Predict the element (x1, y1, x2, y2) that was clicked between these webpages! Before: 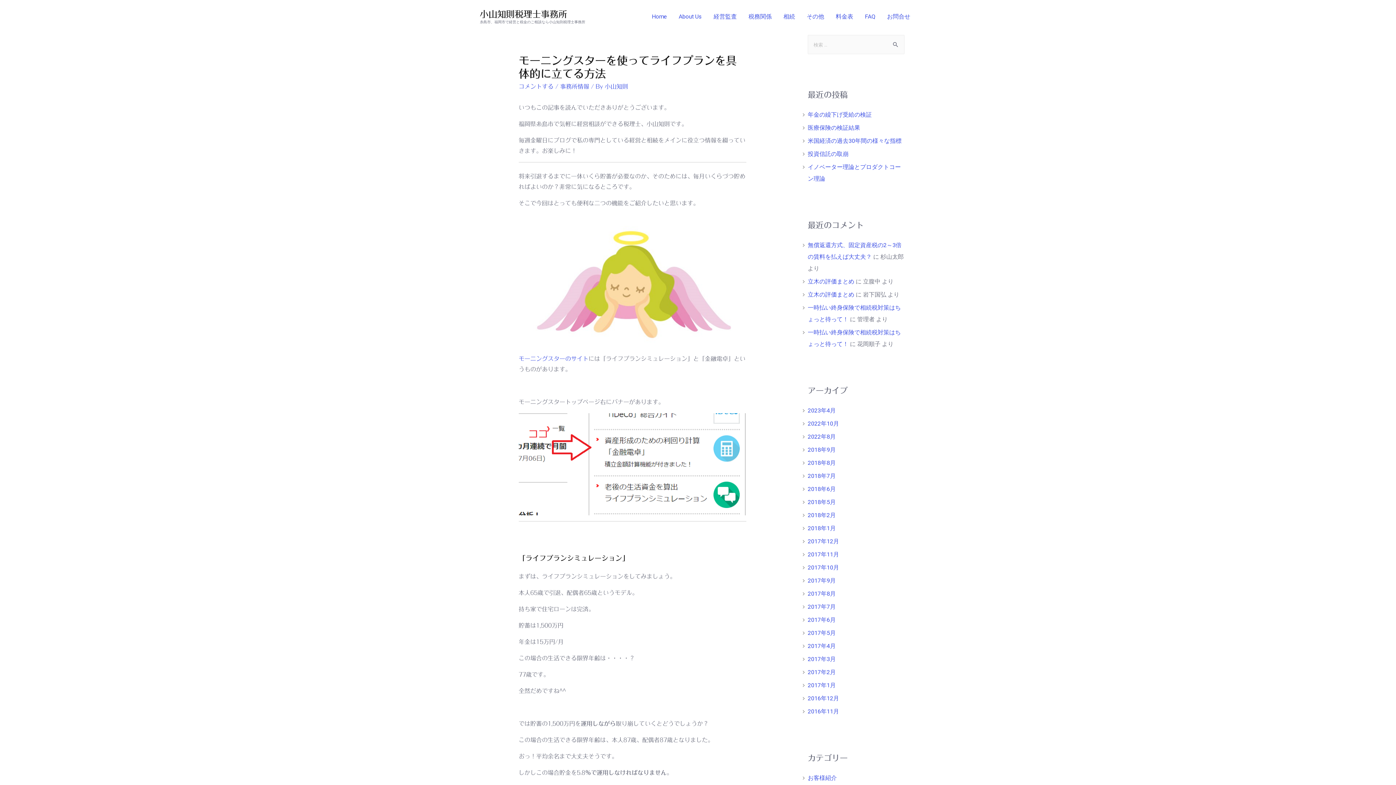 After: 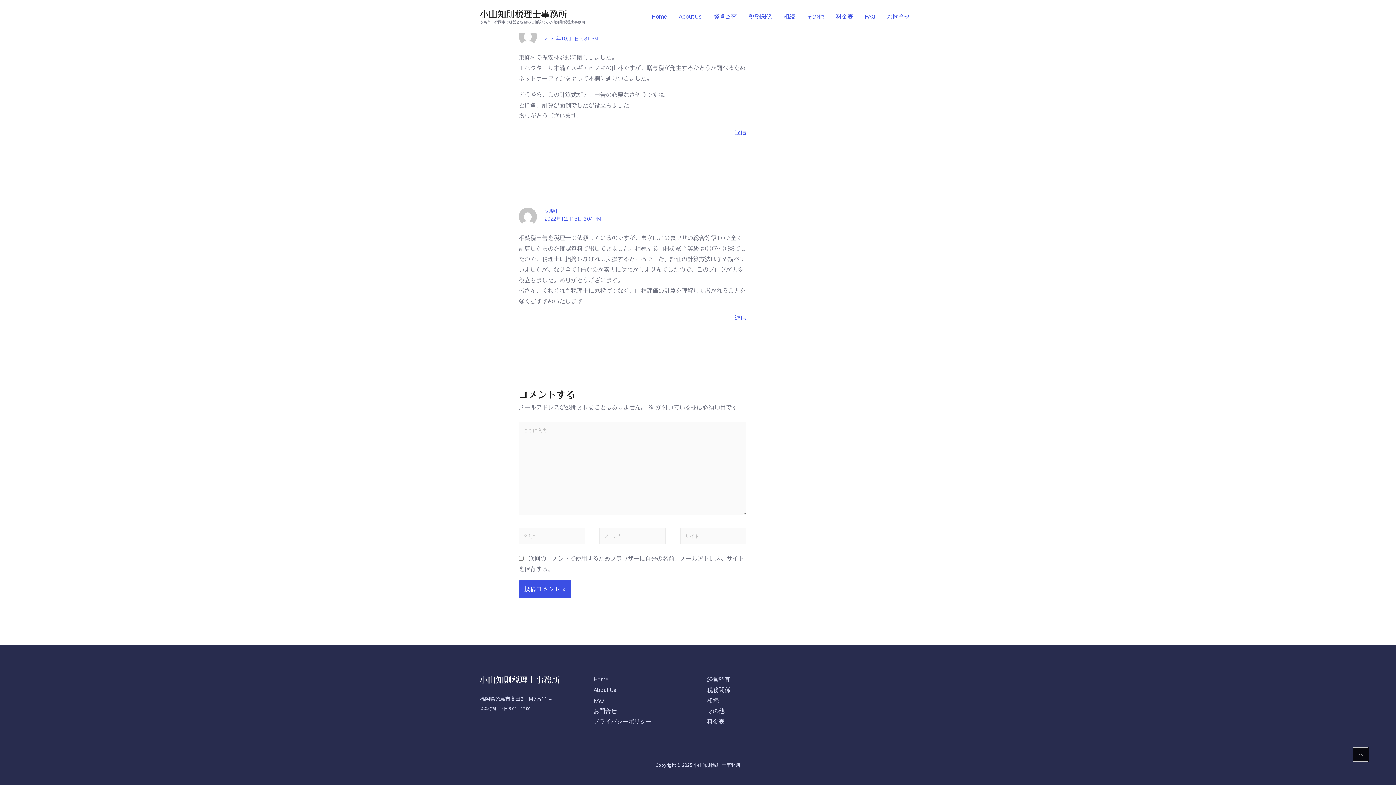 Action: bbox: (808, 278, 854, 285) label: 立木の評価まとめ